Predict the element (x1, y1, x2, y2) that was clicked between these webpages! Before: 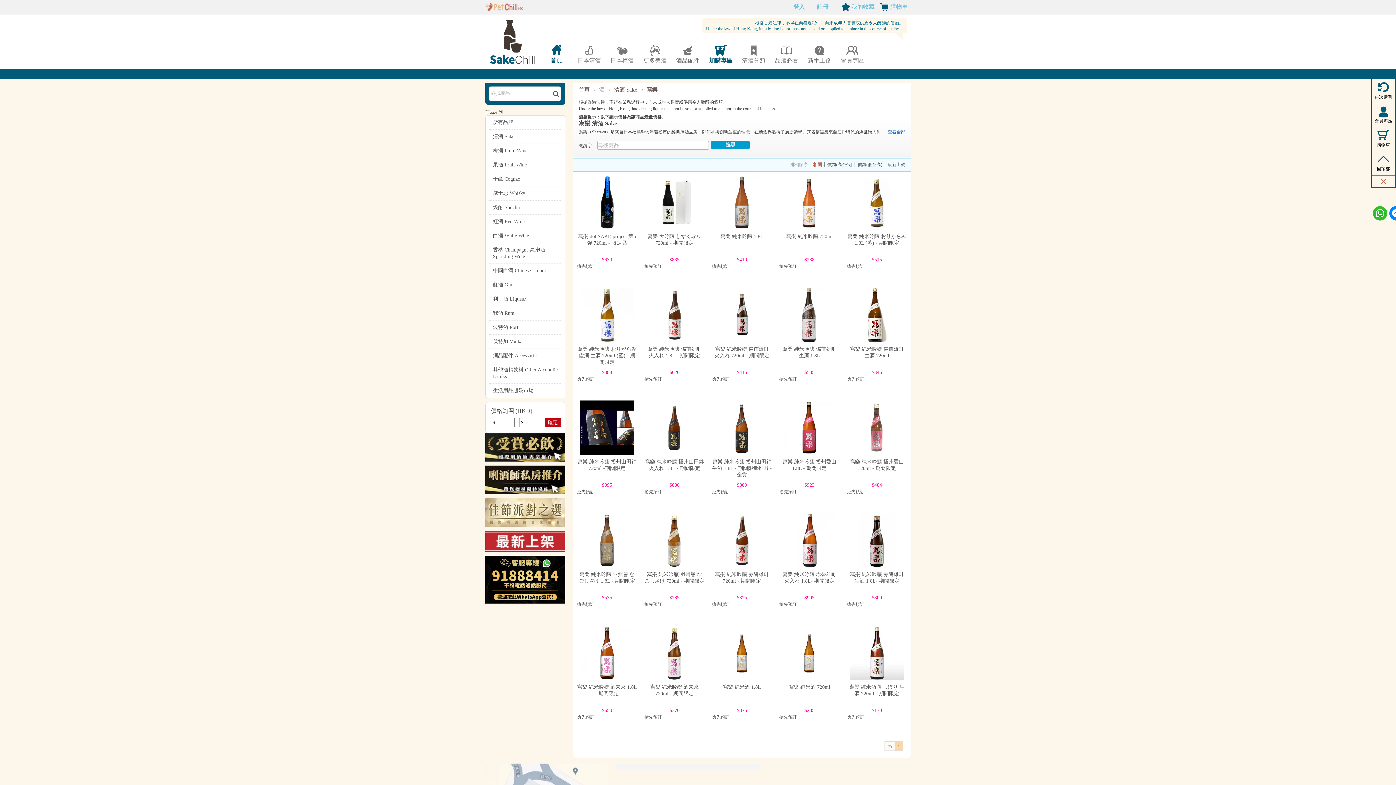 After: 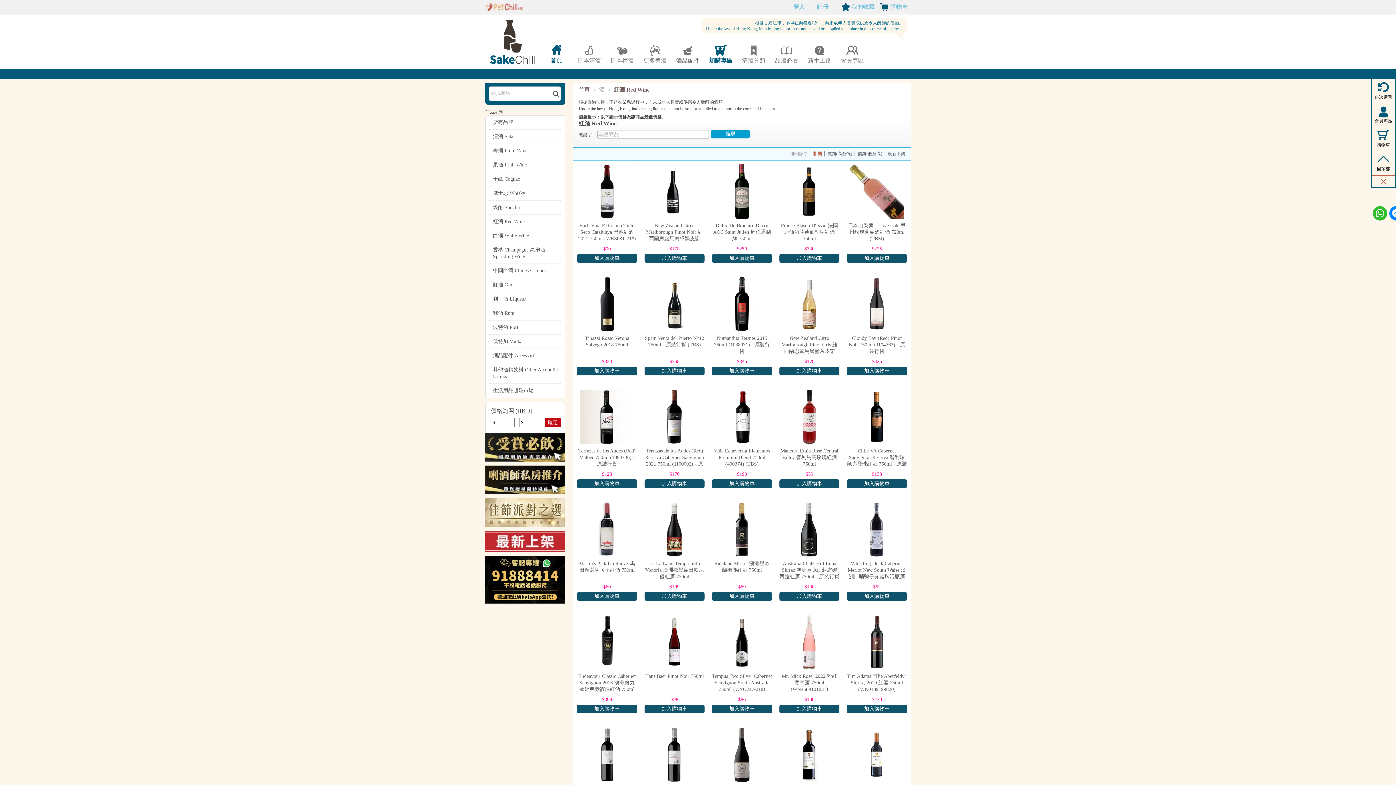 Action: label: 紅酒 Red Wine bbox: (489, 214, 561, 228)